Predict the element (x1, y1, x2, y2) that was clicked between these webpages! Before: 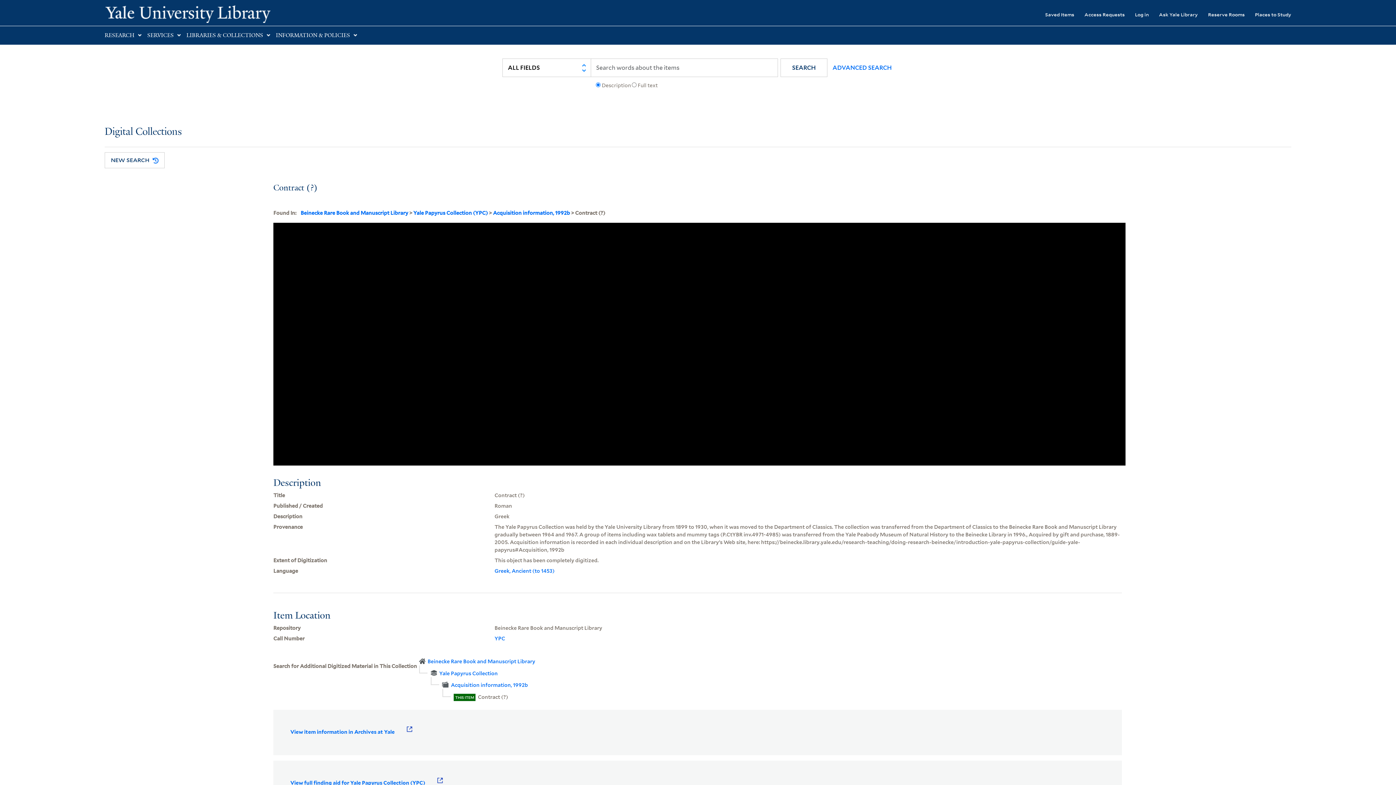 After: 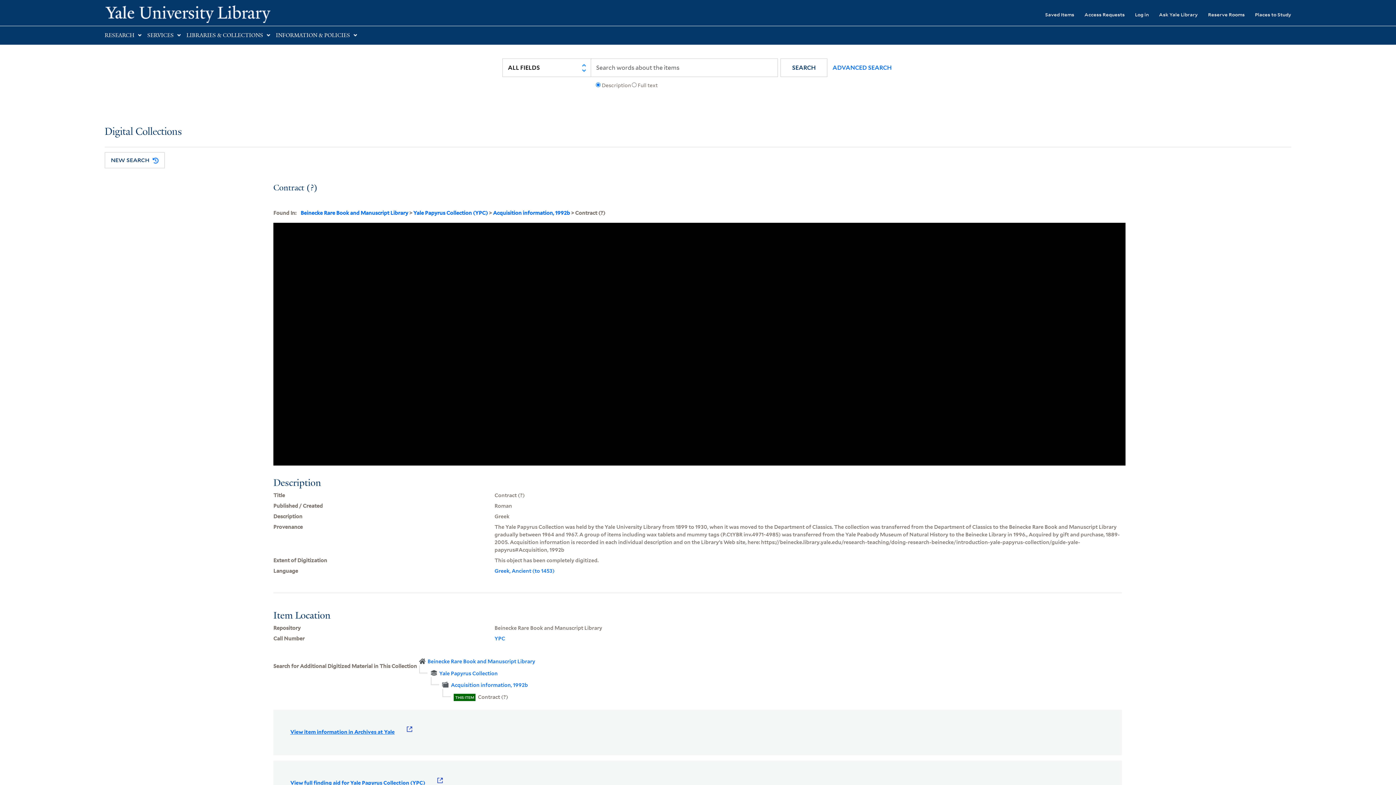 Action: bbox: (290, 729, 412, 735) label: View item information in Archives at Yale